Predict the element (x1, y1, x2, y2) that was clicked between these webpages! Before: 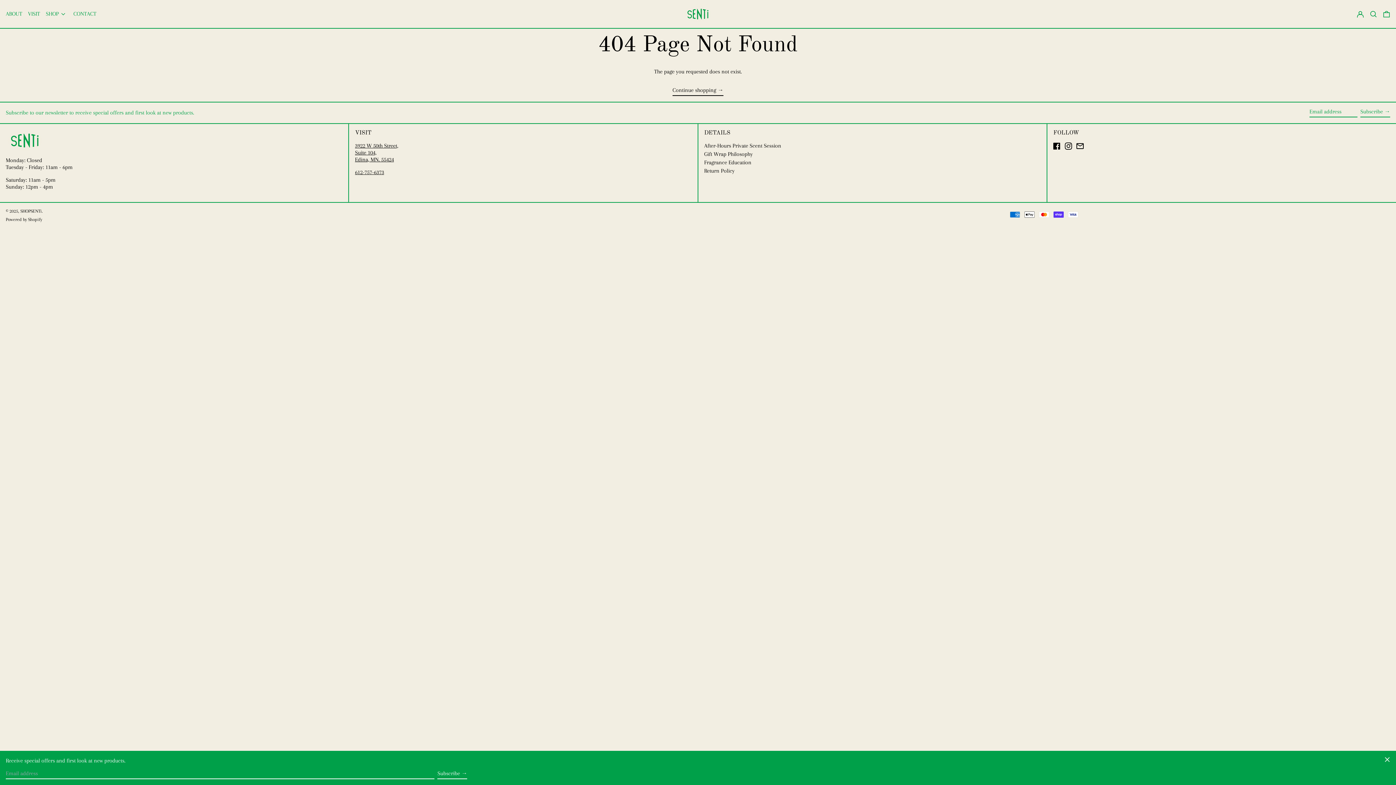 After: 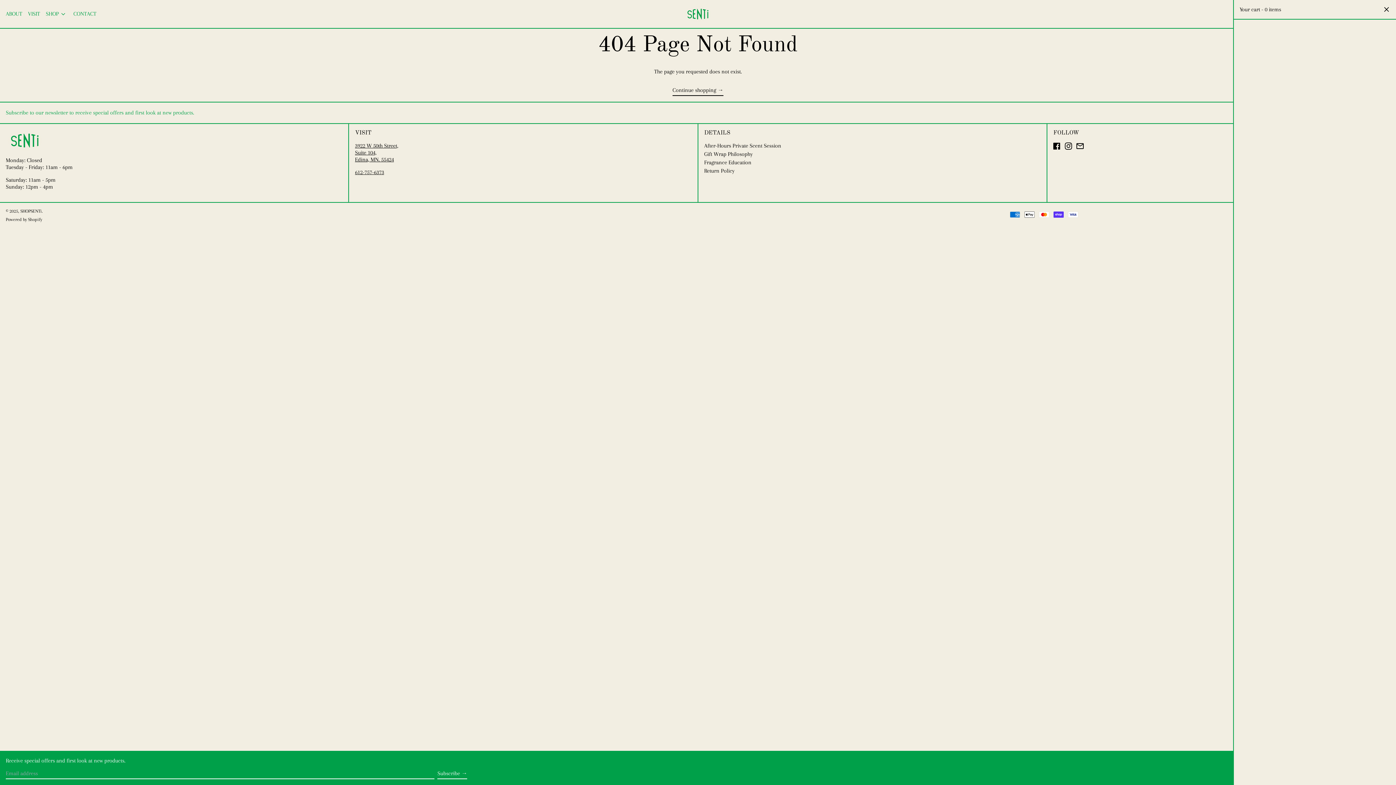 Action: bbox: (1383, 2, 1390, 25) label: 0 items